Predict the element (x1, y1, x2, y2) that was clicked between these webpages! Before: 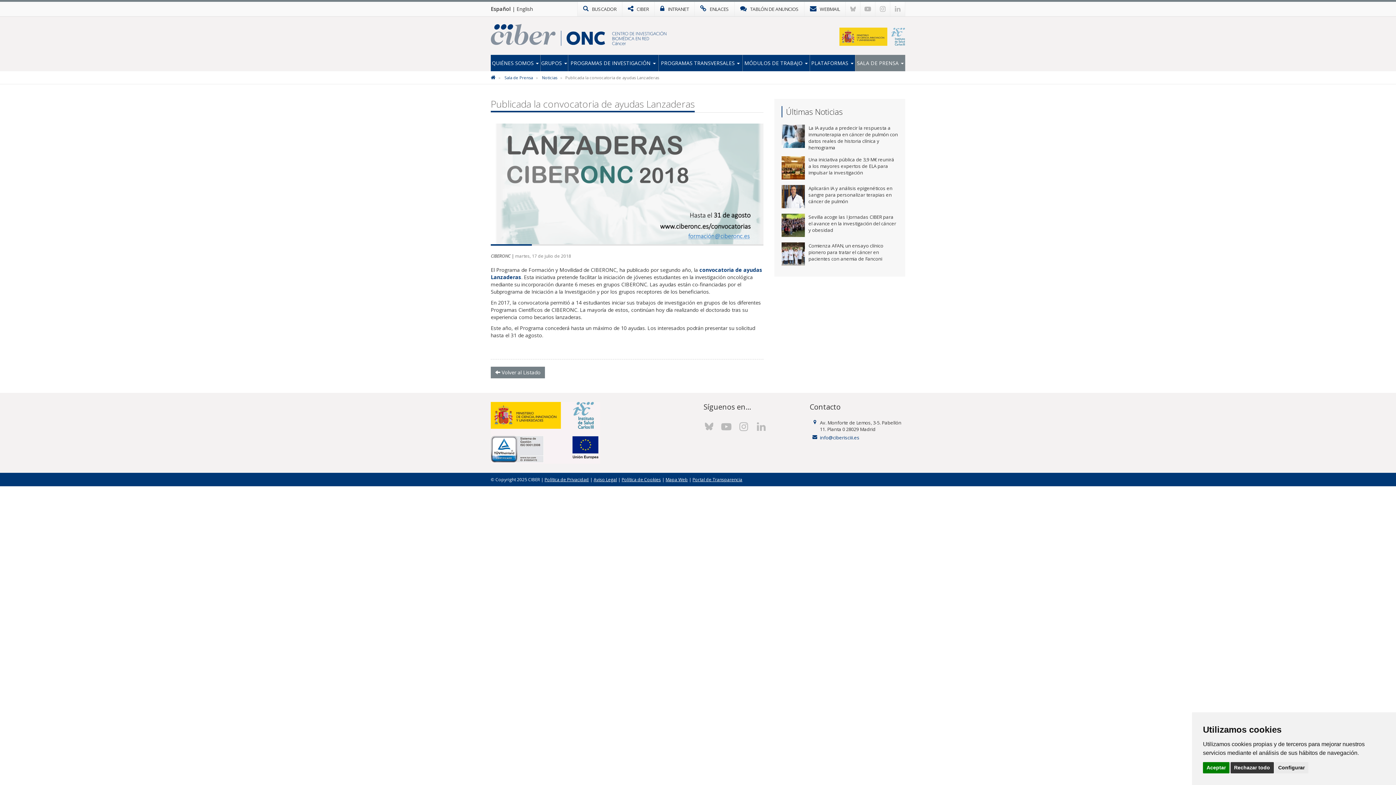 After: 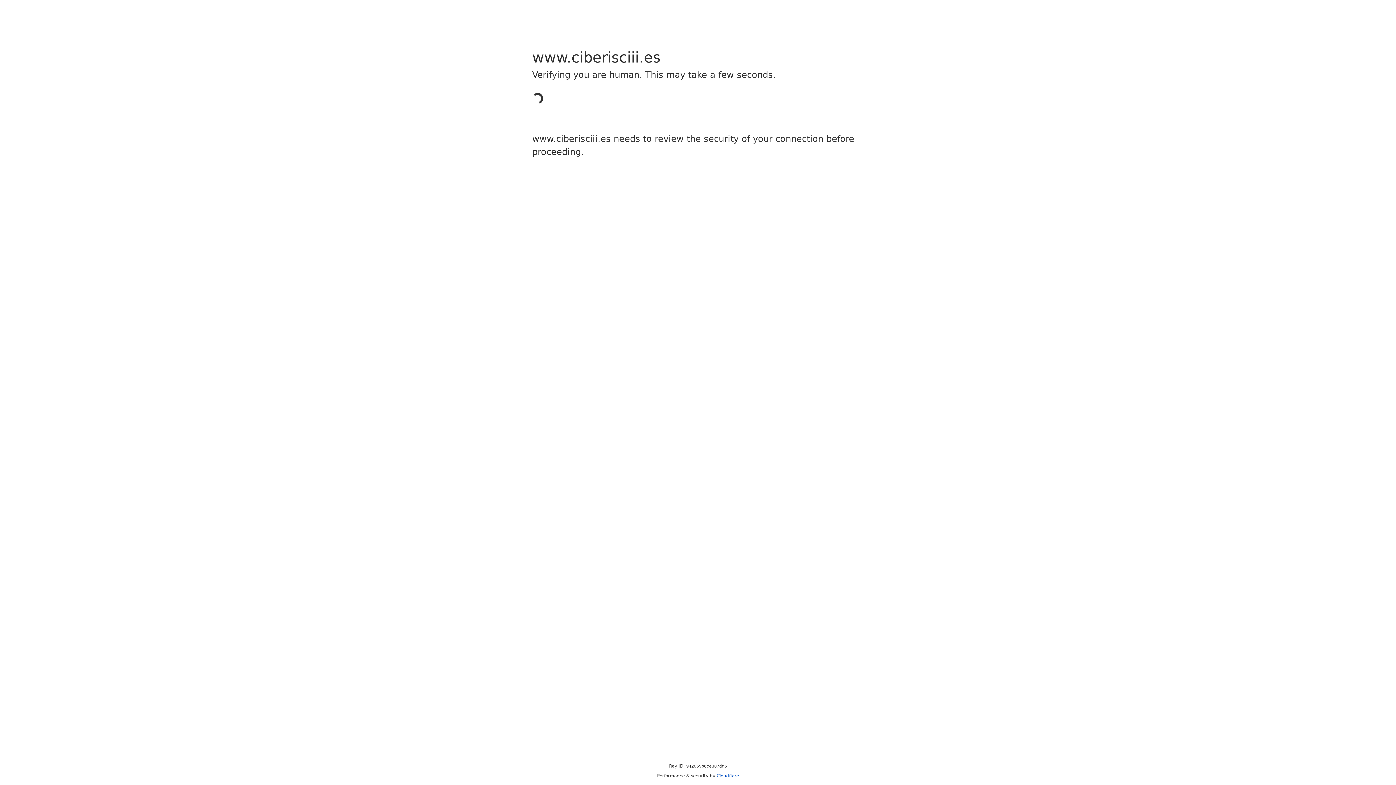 Action: label: Portal de Transparencia bbox: (692, 476, 742, 482)